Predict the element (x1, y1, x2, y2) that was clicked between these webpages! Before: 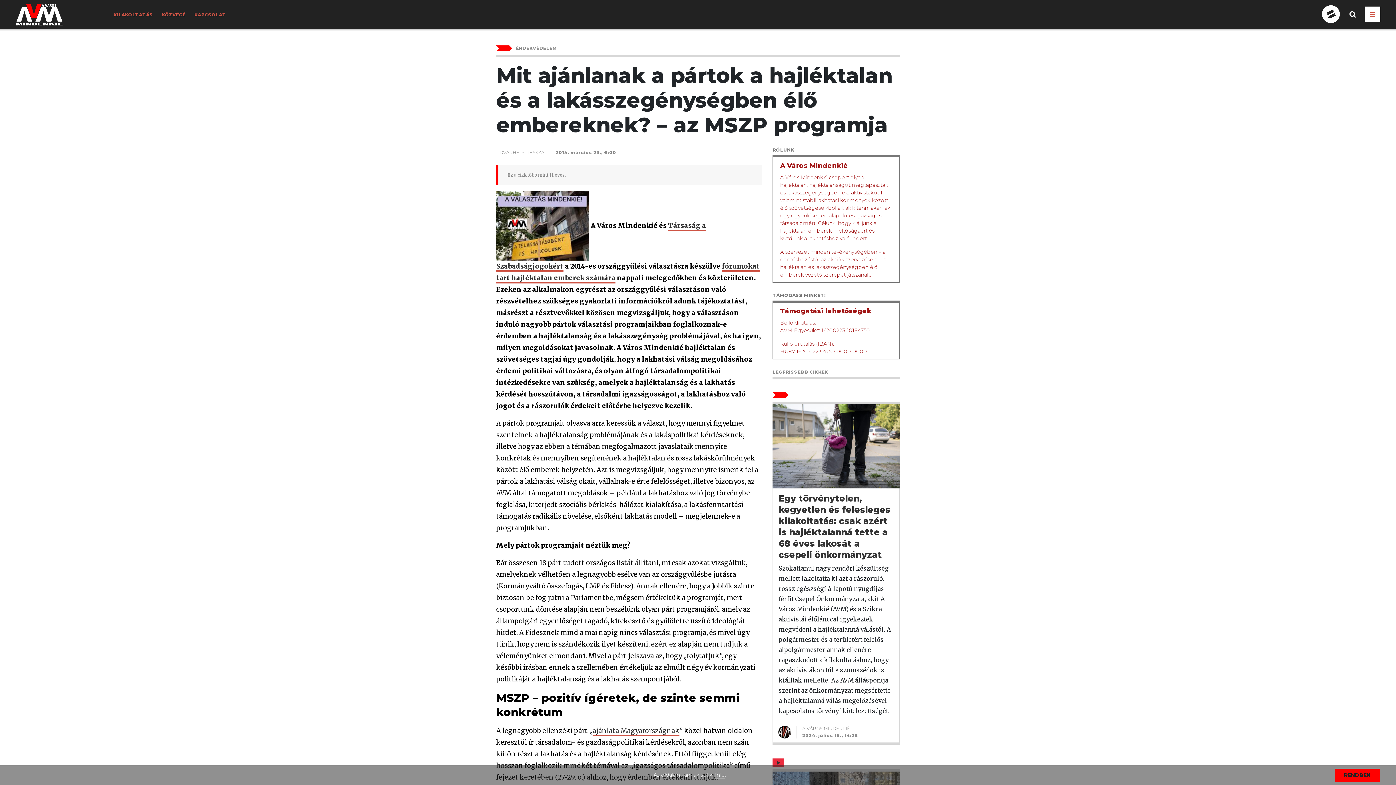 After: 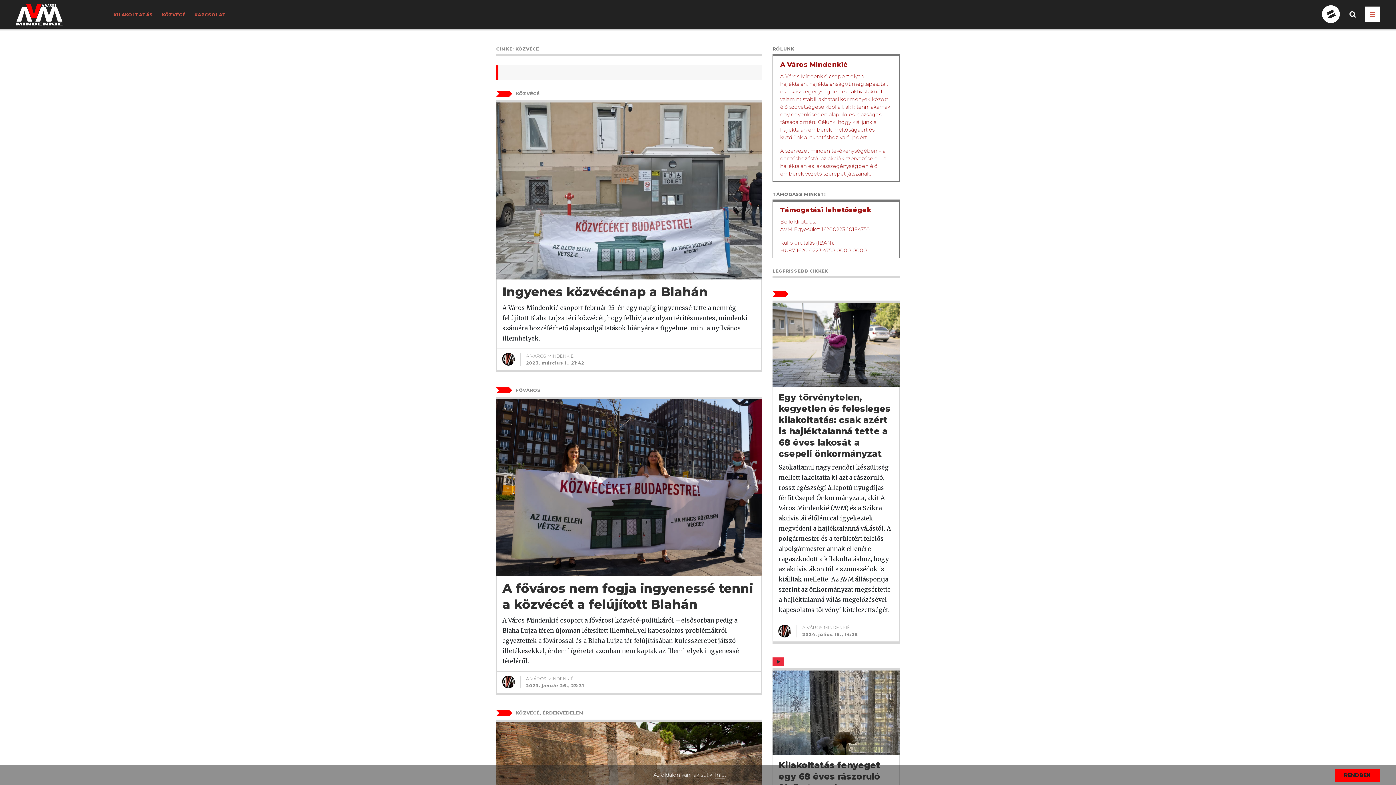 Action: bbox: (161, 11, 185, 18) label: KÖZVÉCÉ